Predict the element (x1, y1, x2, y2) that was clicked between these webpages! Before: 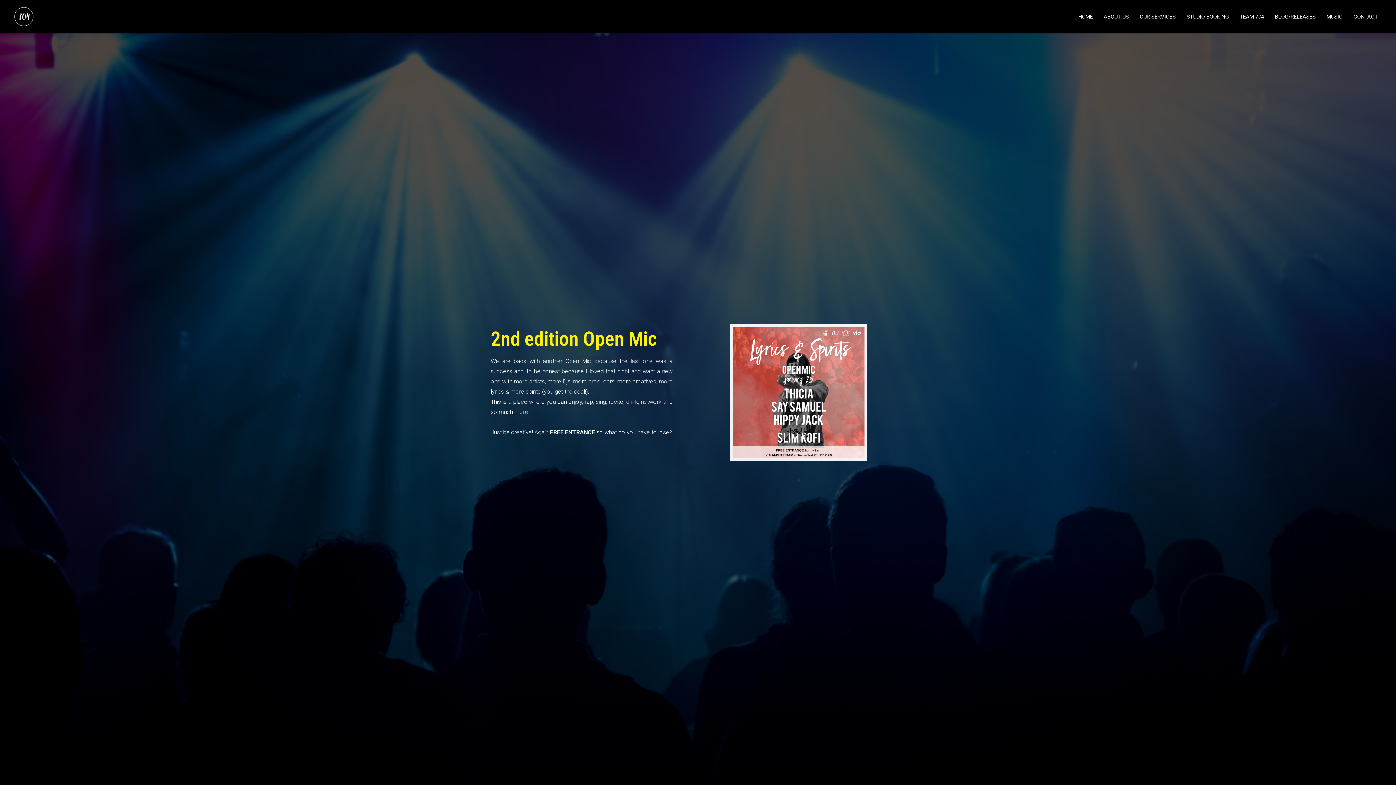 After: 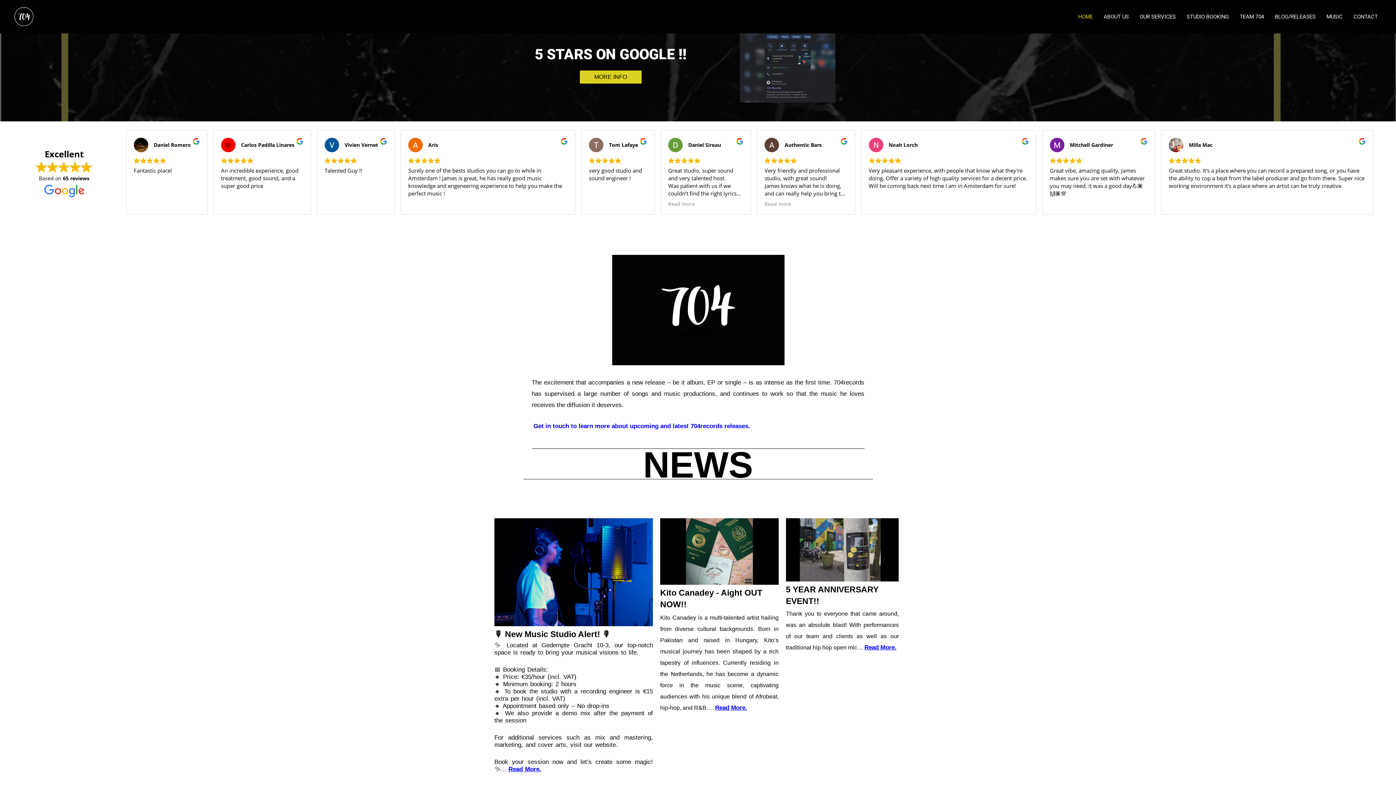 Action: bbox: (12, 13, 35, 19)